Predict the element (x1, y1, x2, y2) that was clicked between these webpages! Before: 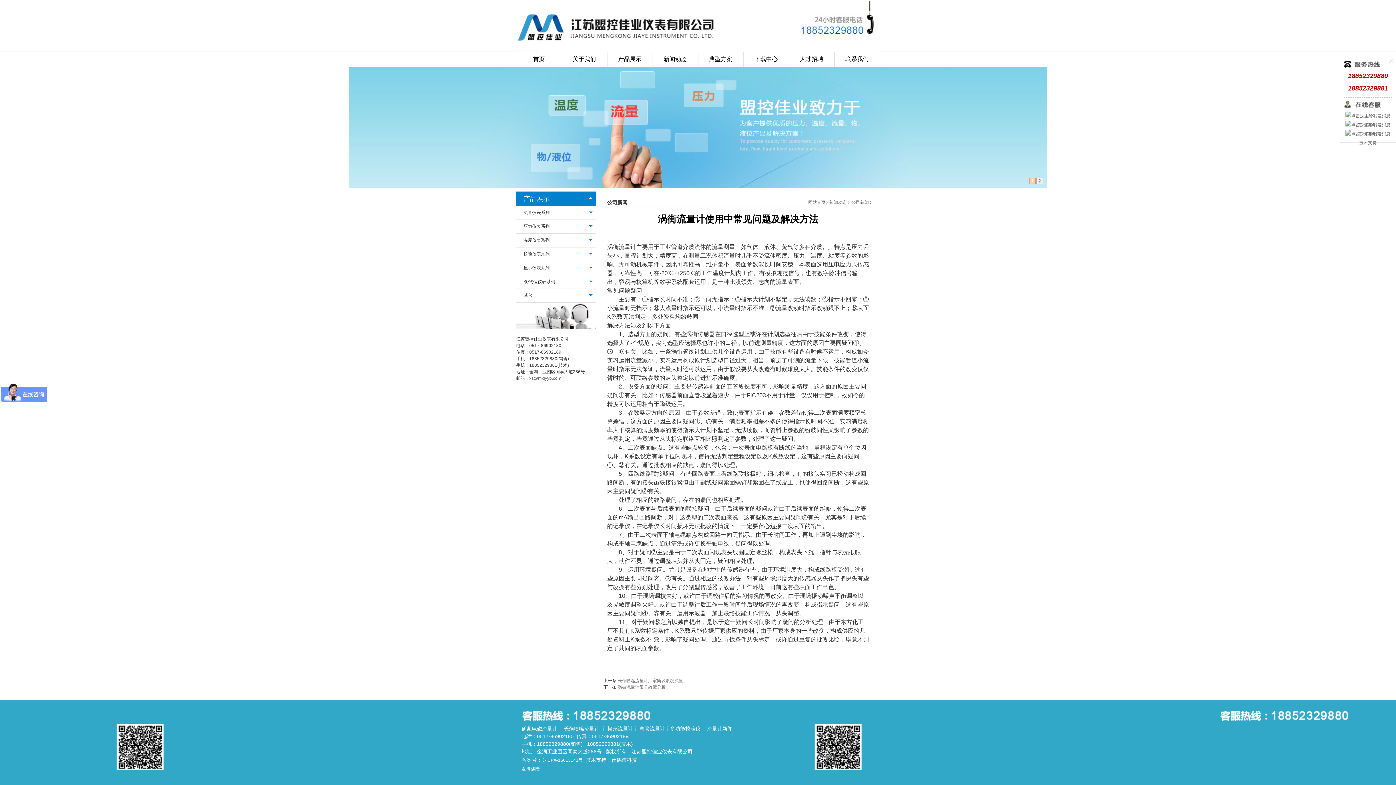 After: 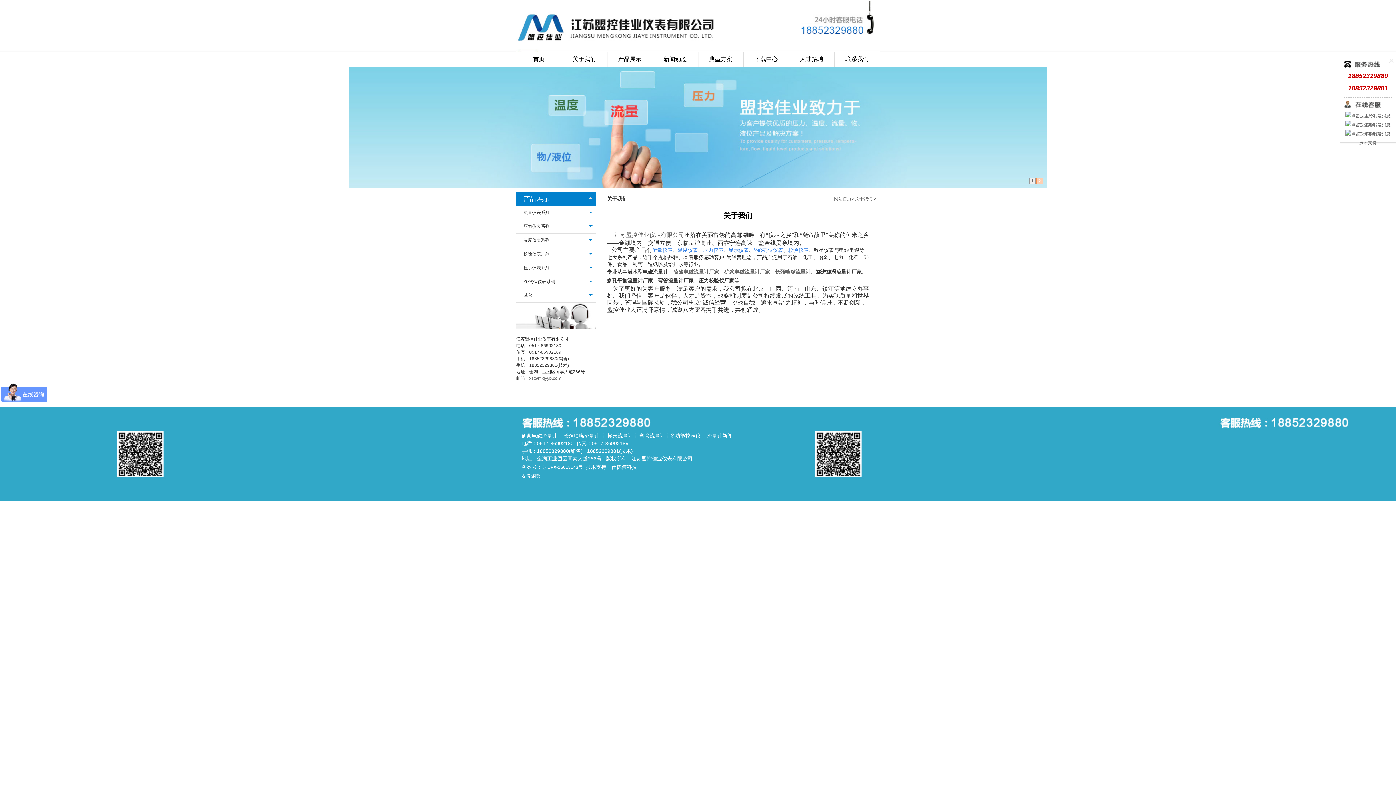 Action: bbox: (561, 51, 607, 66) label: 关于我们